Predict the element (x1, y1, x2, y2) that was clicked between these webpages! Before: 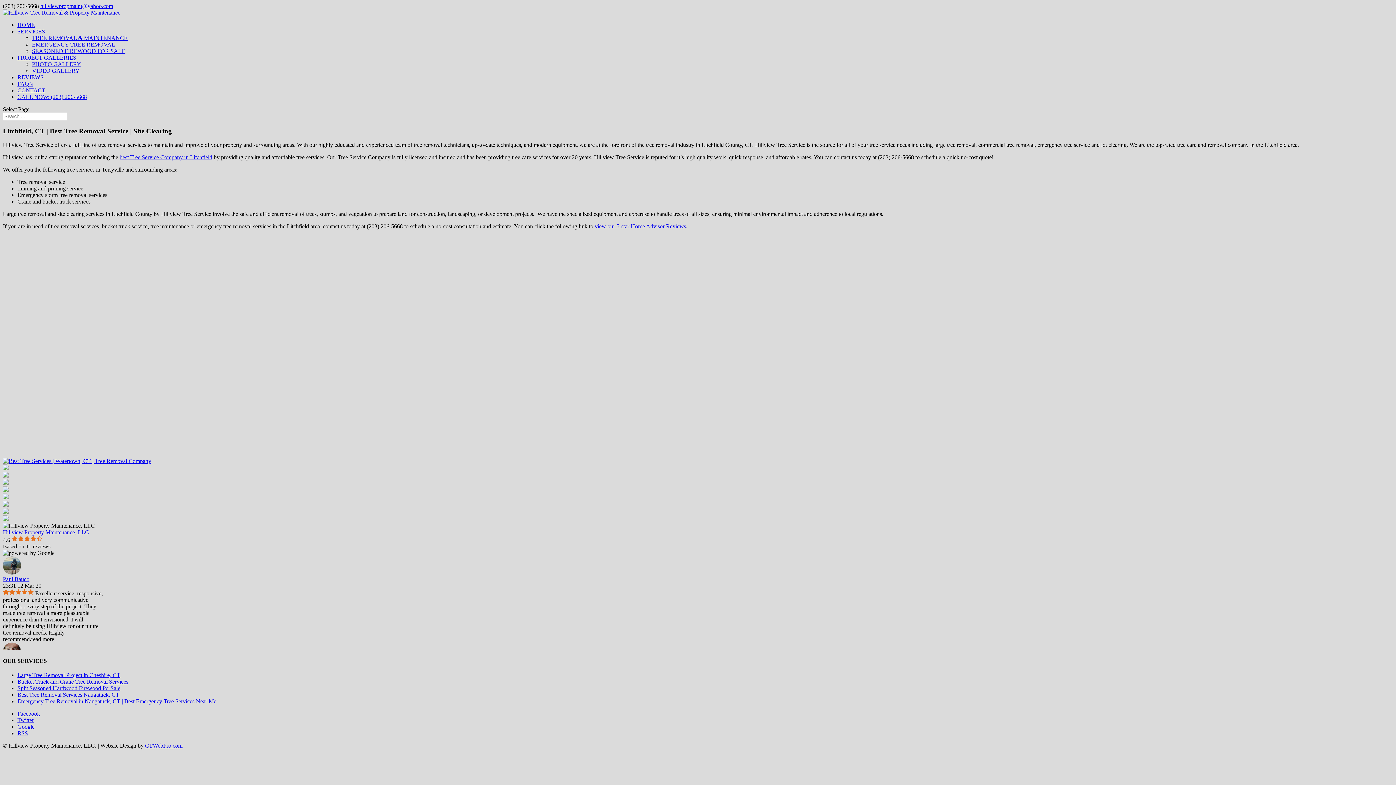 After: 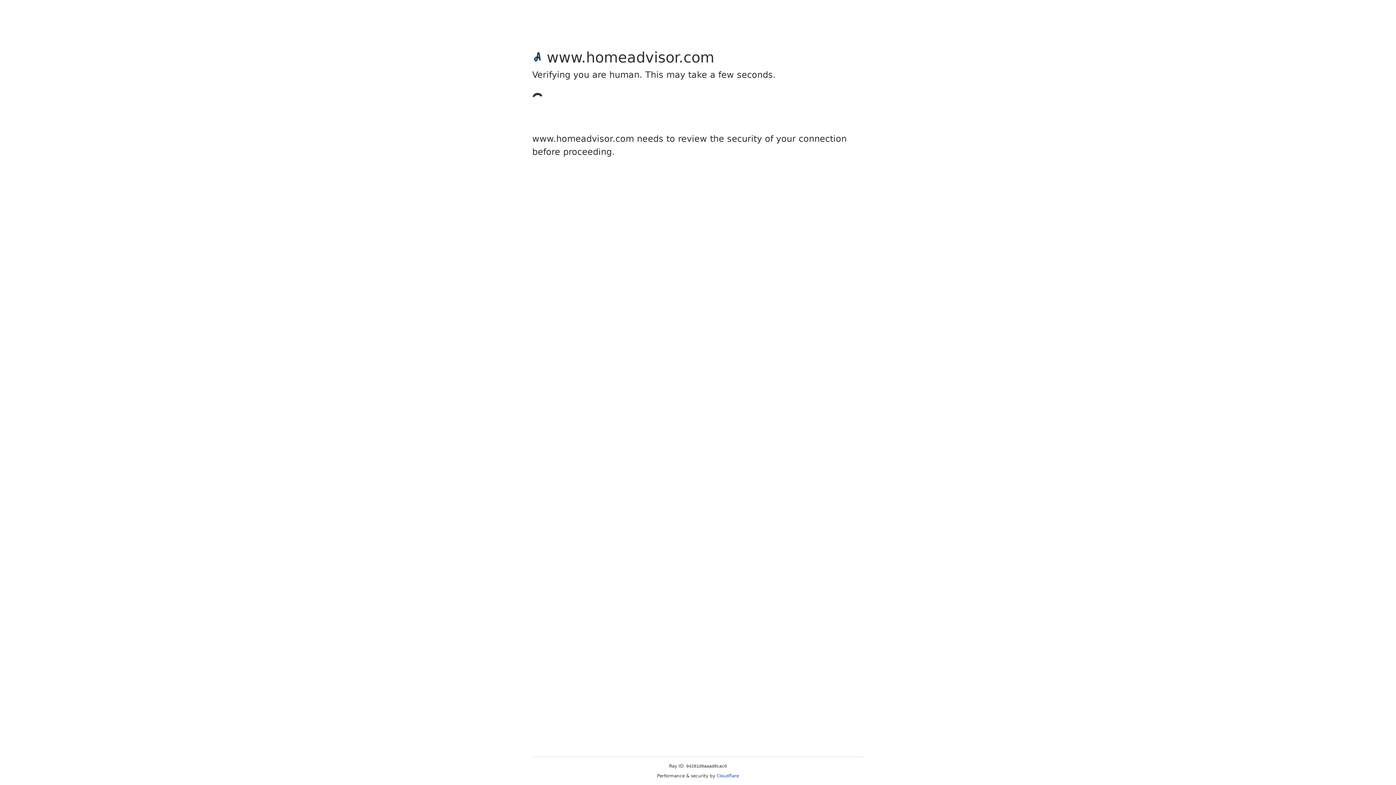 Action: bbox: (594, 223, 686, 229) label: view our 5-star Home Advisor Reviews